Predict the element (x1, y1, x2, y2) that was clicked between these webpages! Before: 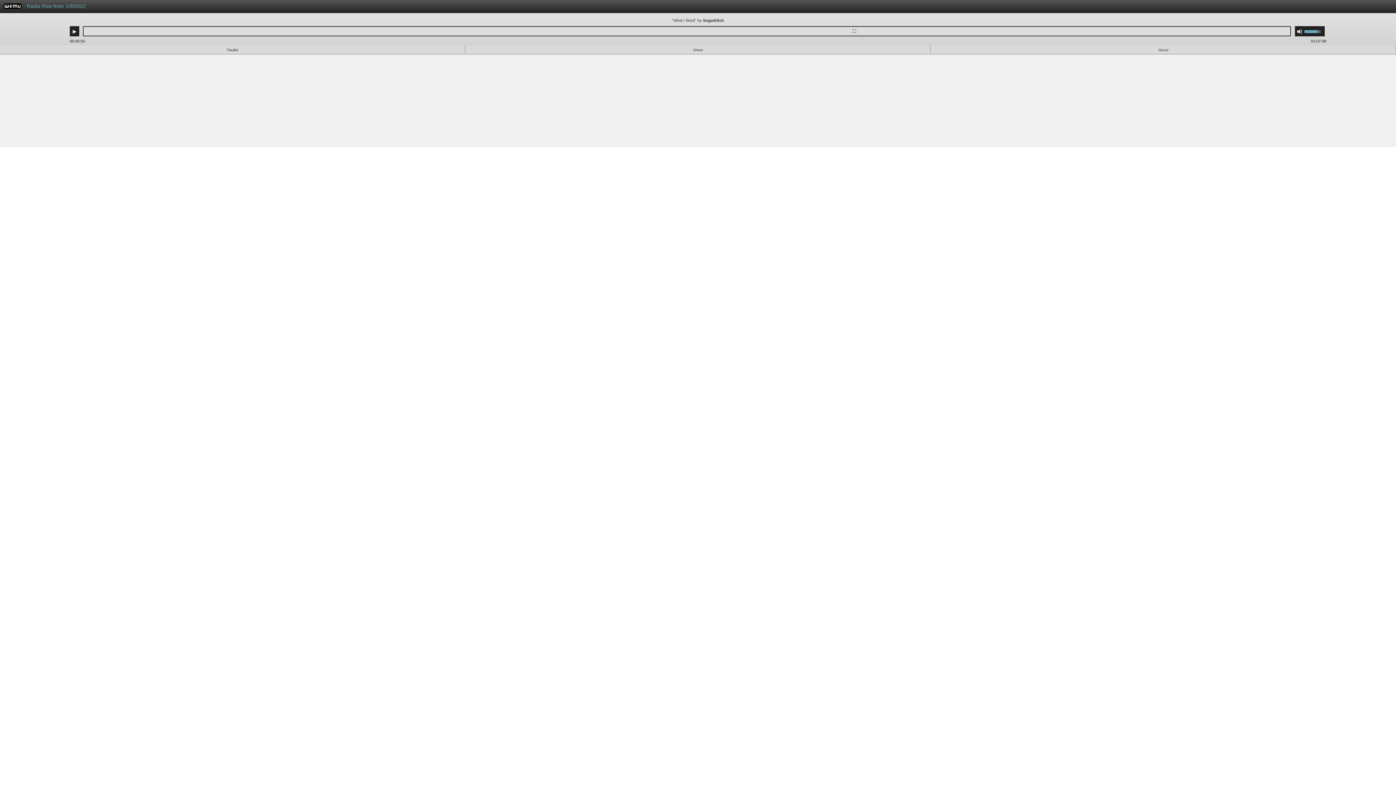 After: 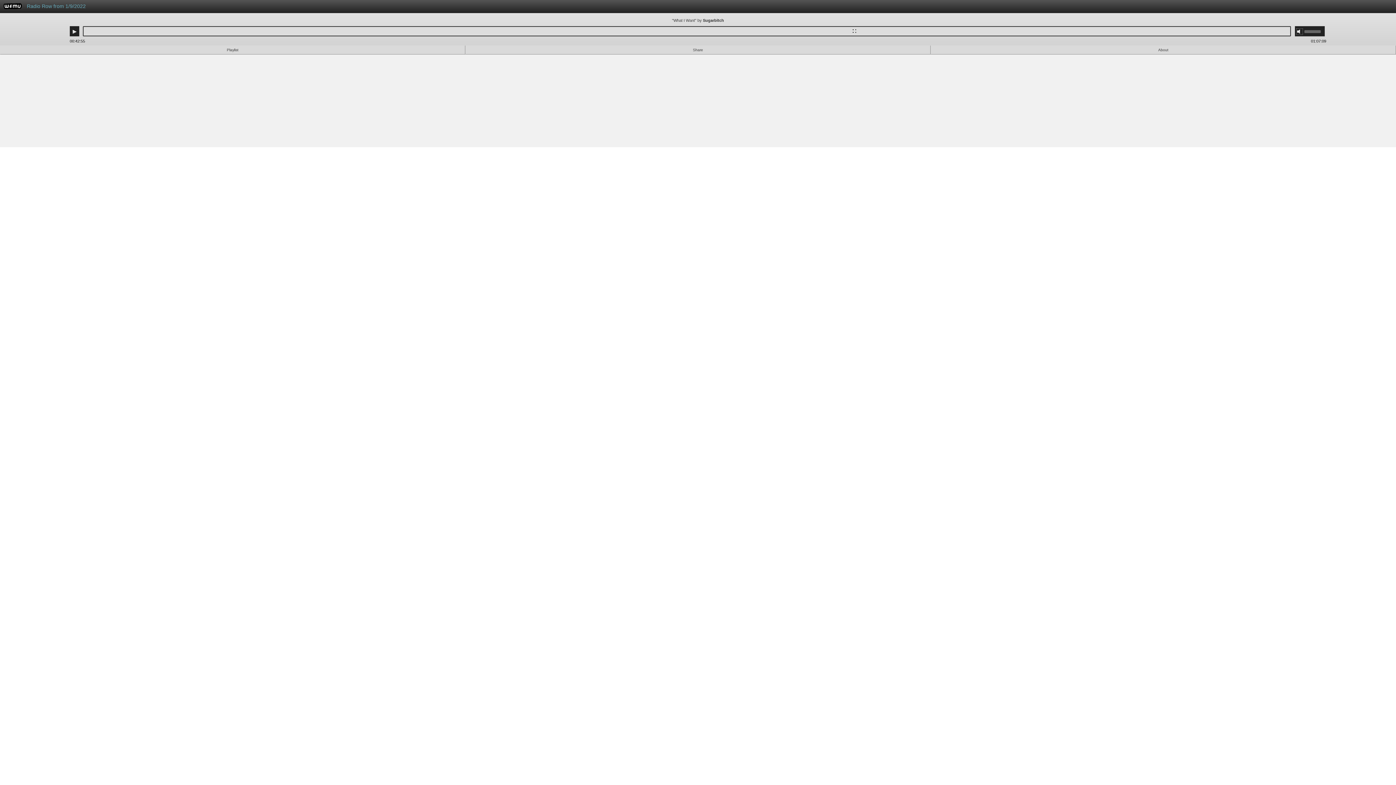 Action: label: Mute bbox: (1297, 28, 1302, 34)